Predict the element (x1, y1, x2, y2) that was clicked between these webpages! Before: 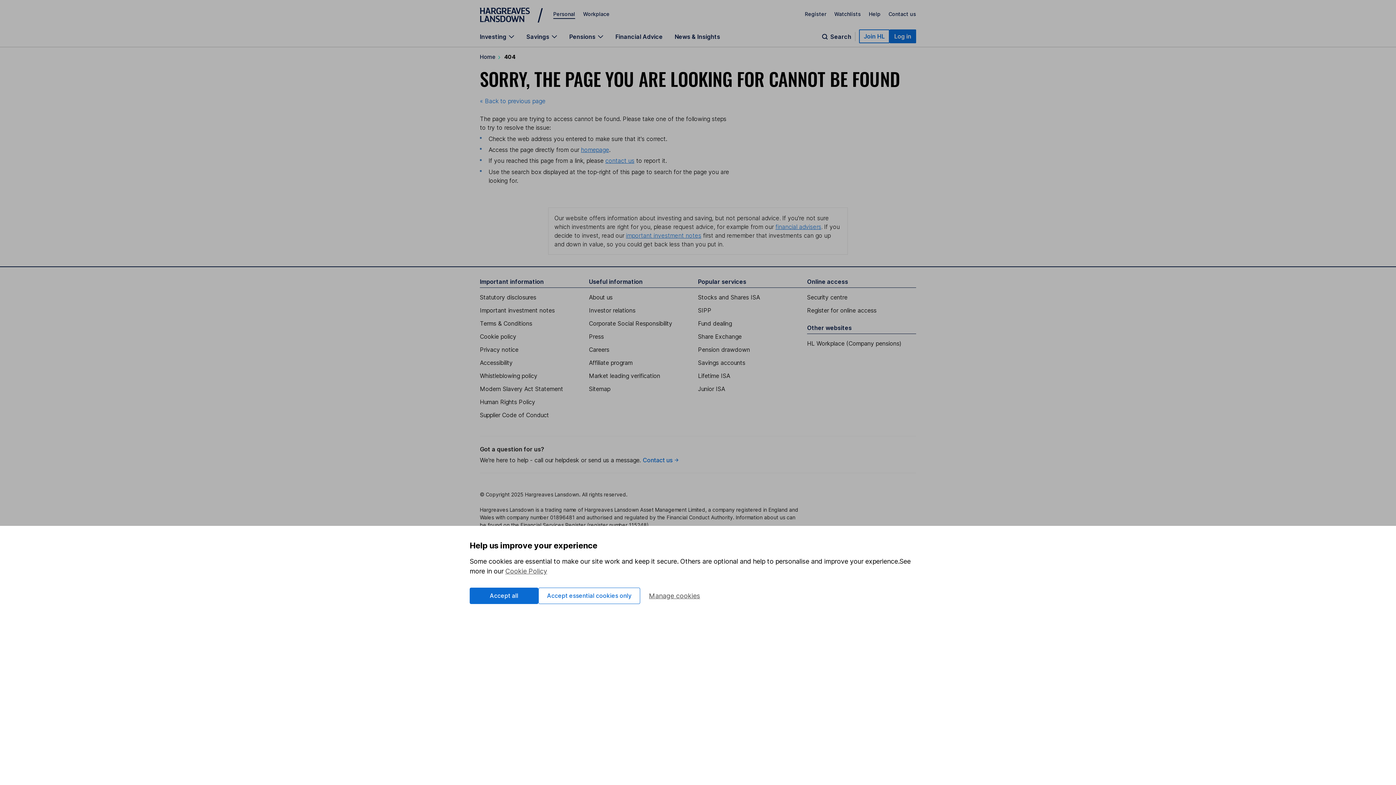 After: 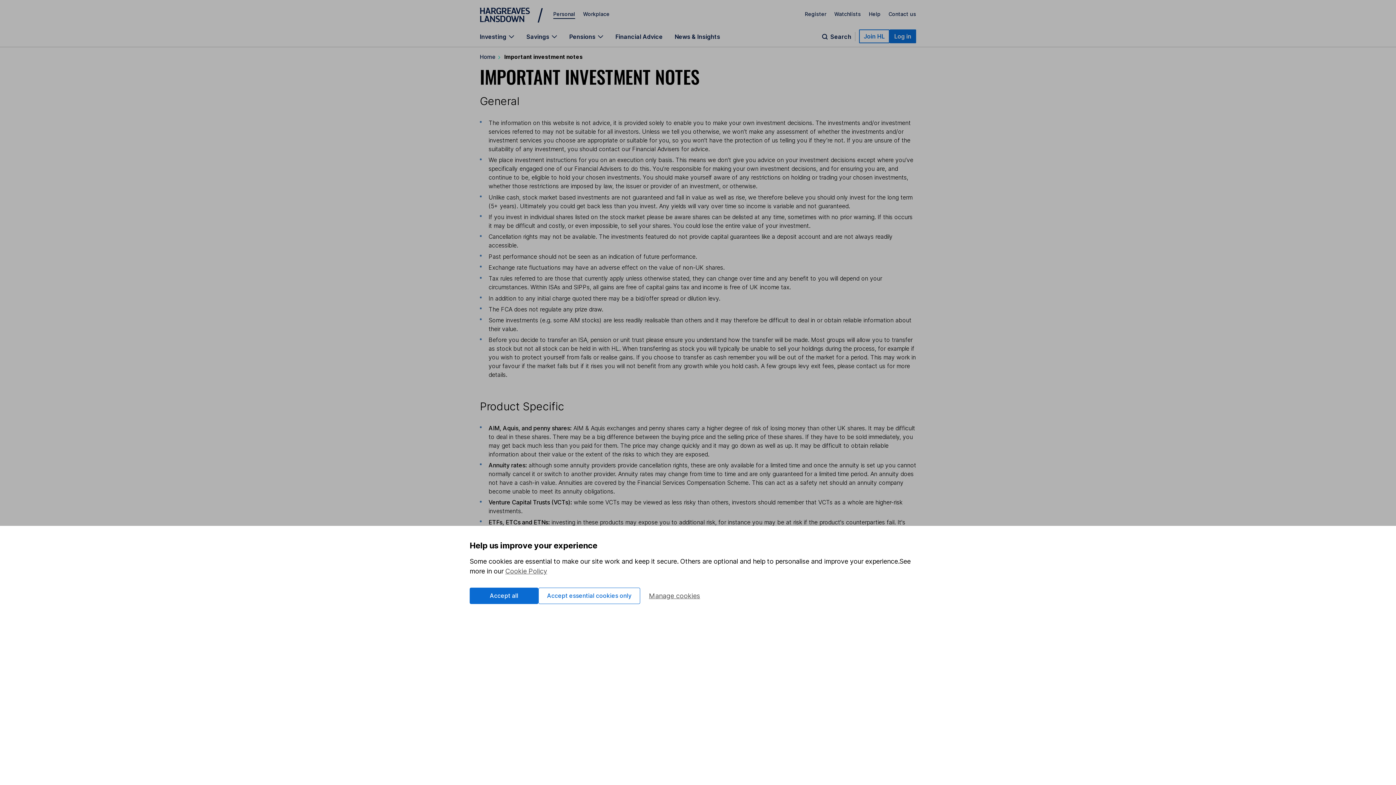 Action: label: Important investment notes bbox: (480, 306, 589, 314)